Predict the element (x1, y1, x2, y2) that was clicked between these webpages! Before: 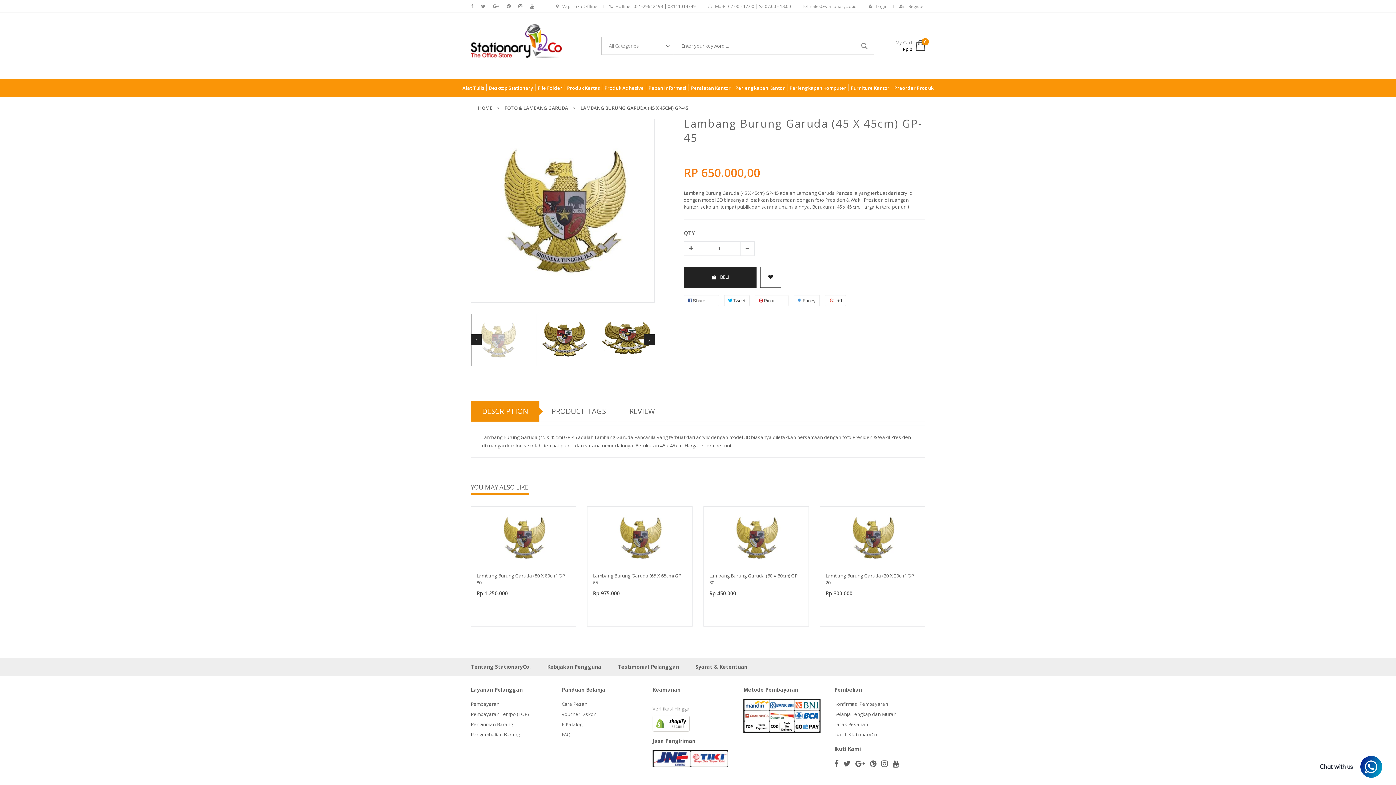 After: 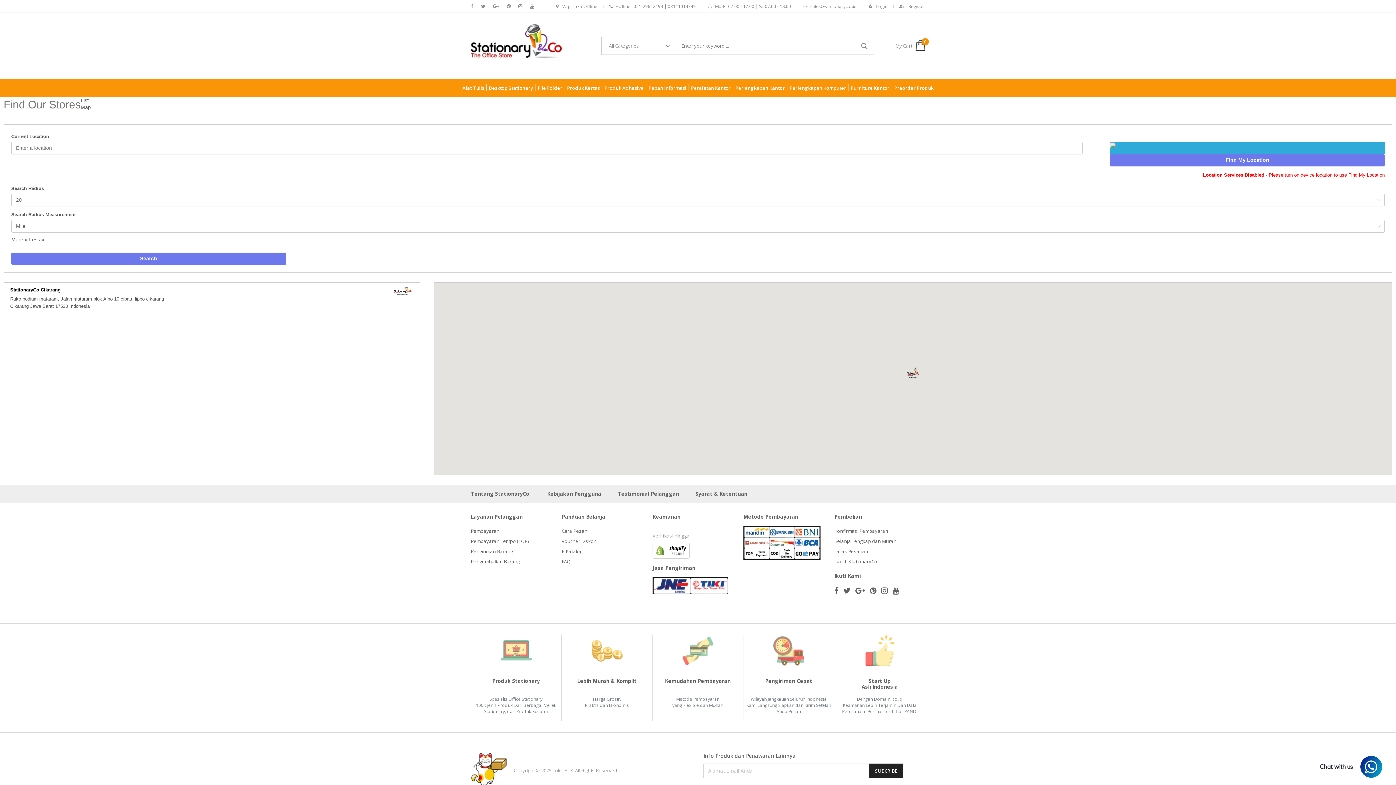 Action: bbox: (556, 3, 597, 9) label: Map Toko Offline